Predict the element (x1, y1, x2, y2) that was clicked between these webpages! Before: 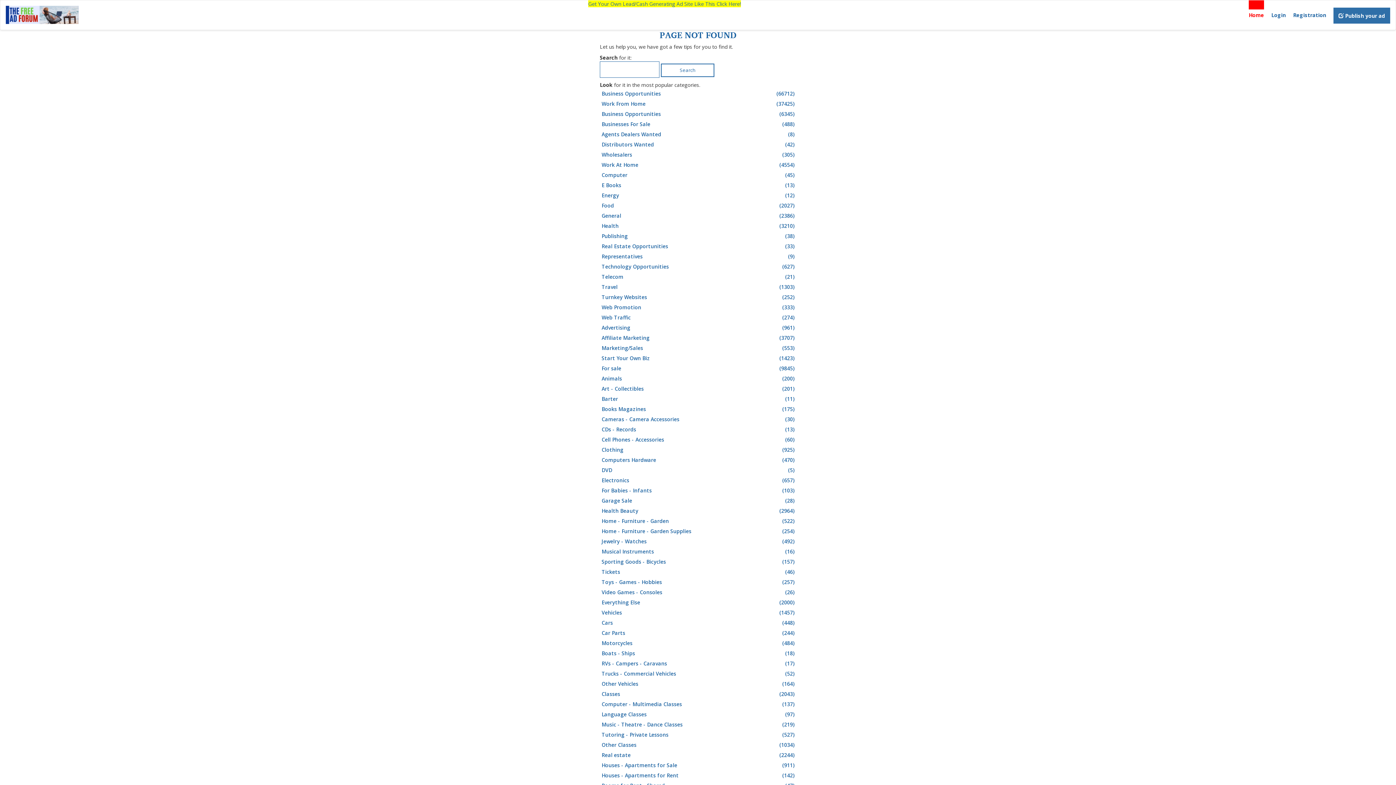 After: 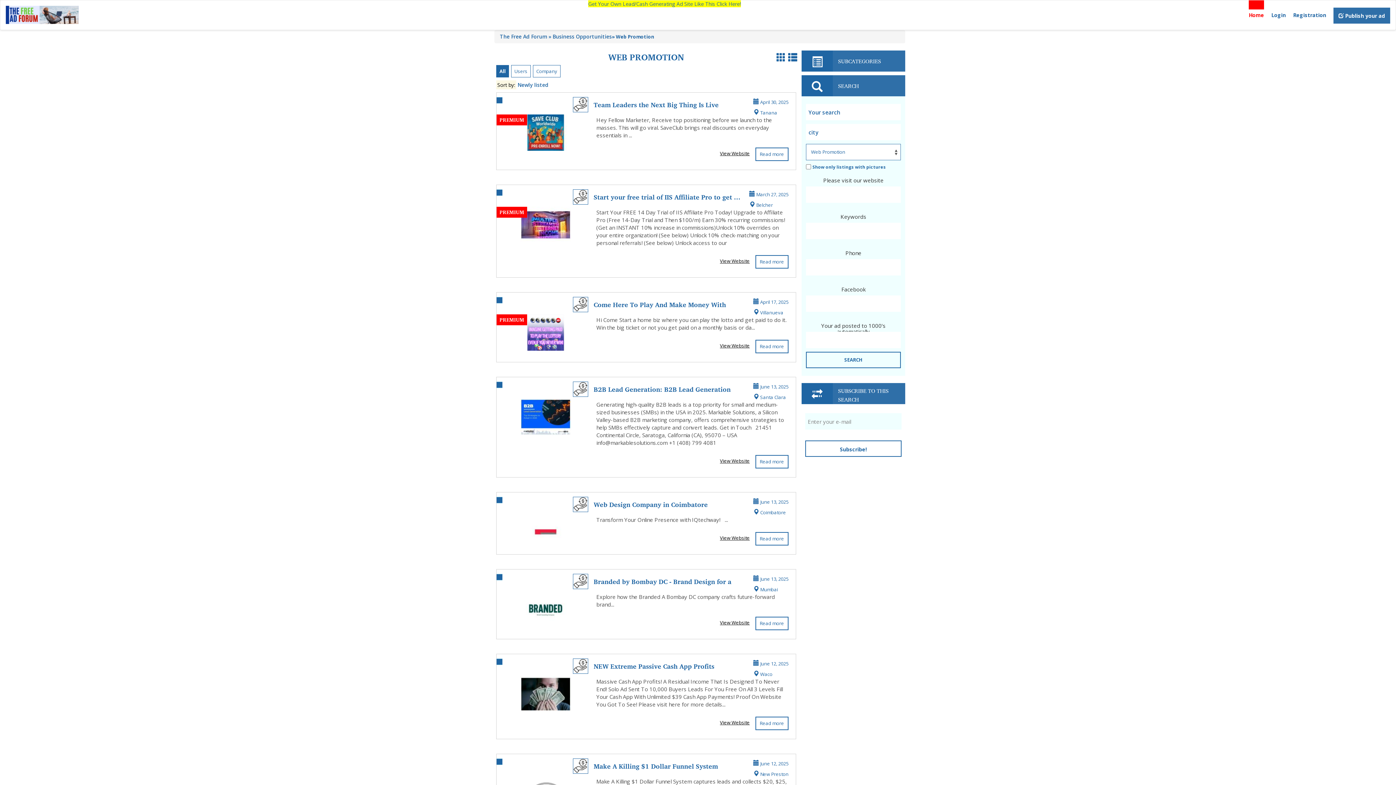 Action: label: Web Promotion
(333) bbox: (601, 302, 796, 312)